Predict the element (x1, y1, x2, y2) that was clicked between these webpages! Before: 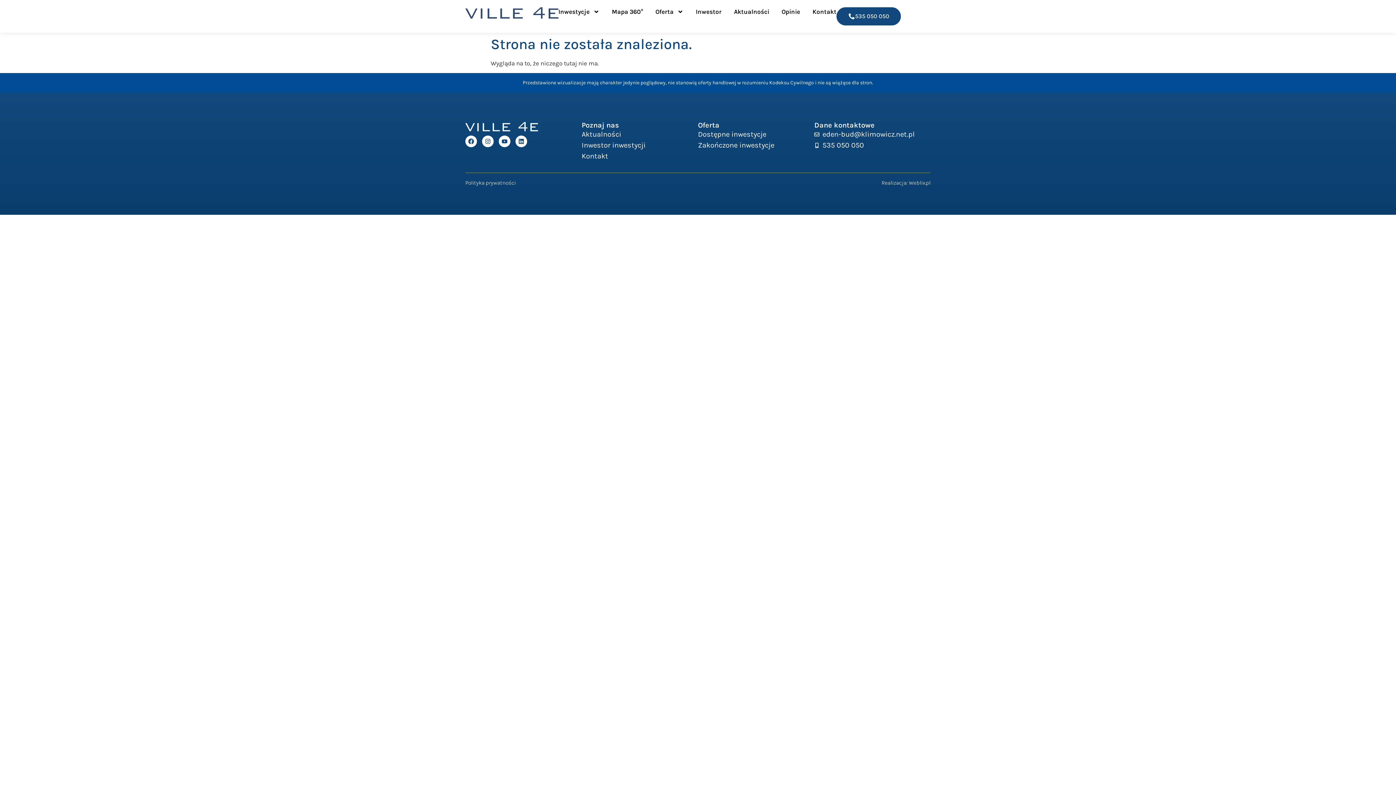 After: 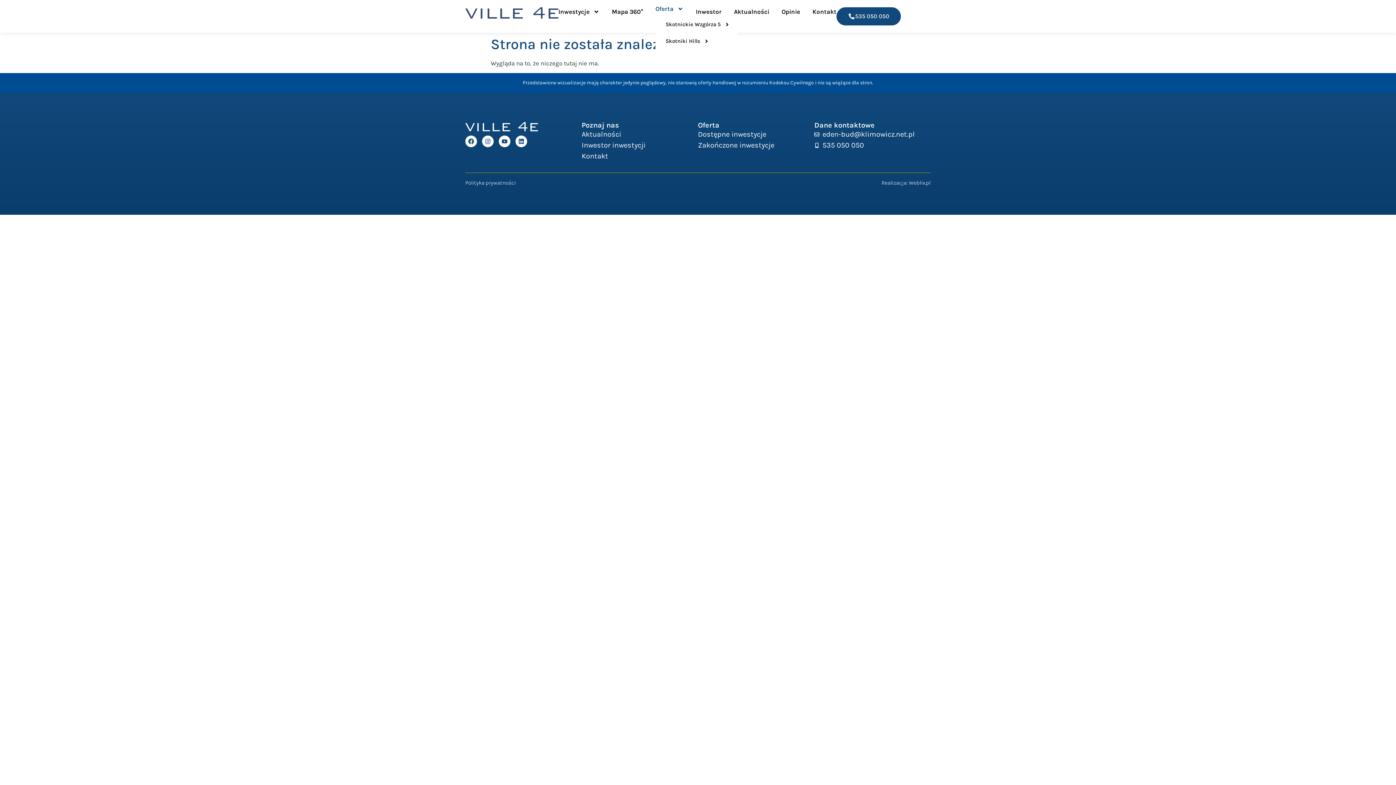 Action: label: Oferta bbox: (655, 7, 683, 16)